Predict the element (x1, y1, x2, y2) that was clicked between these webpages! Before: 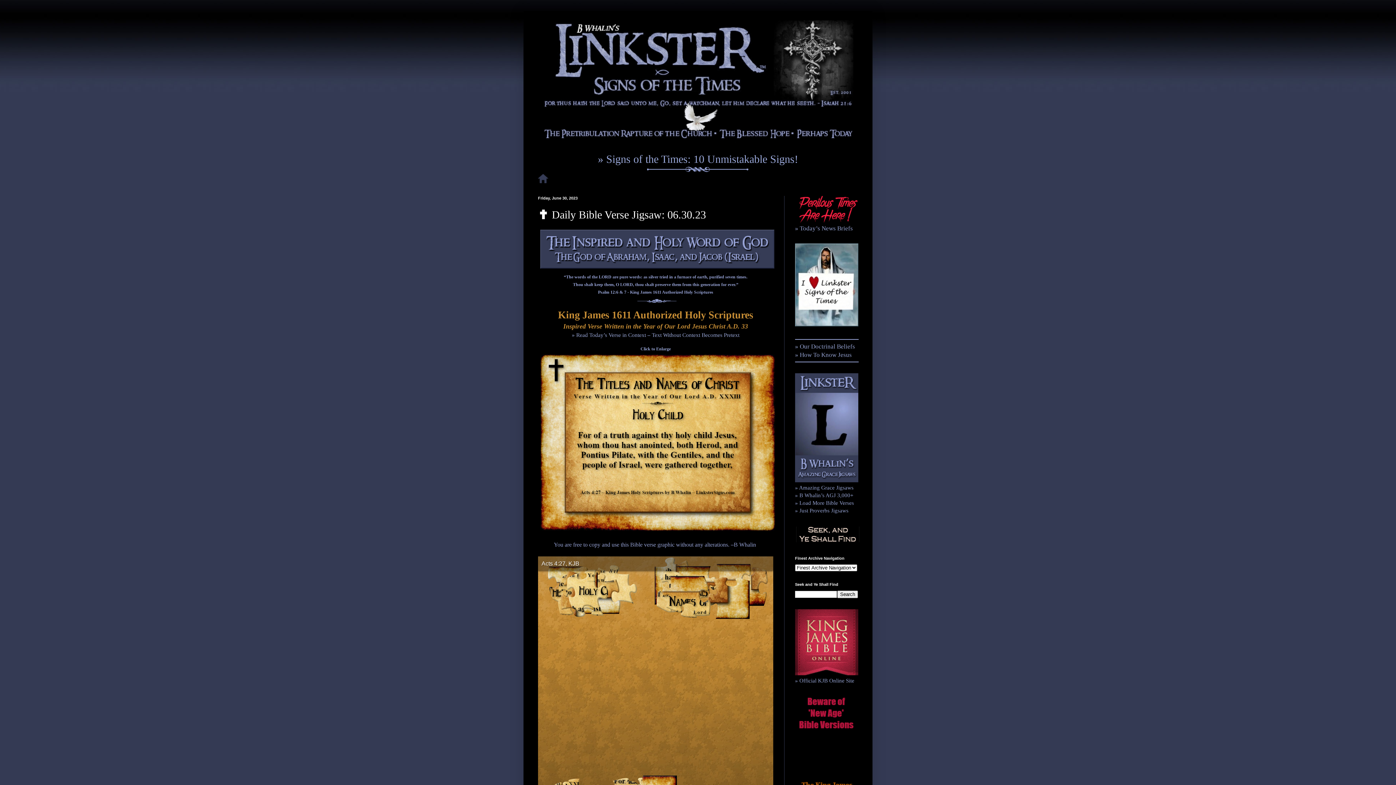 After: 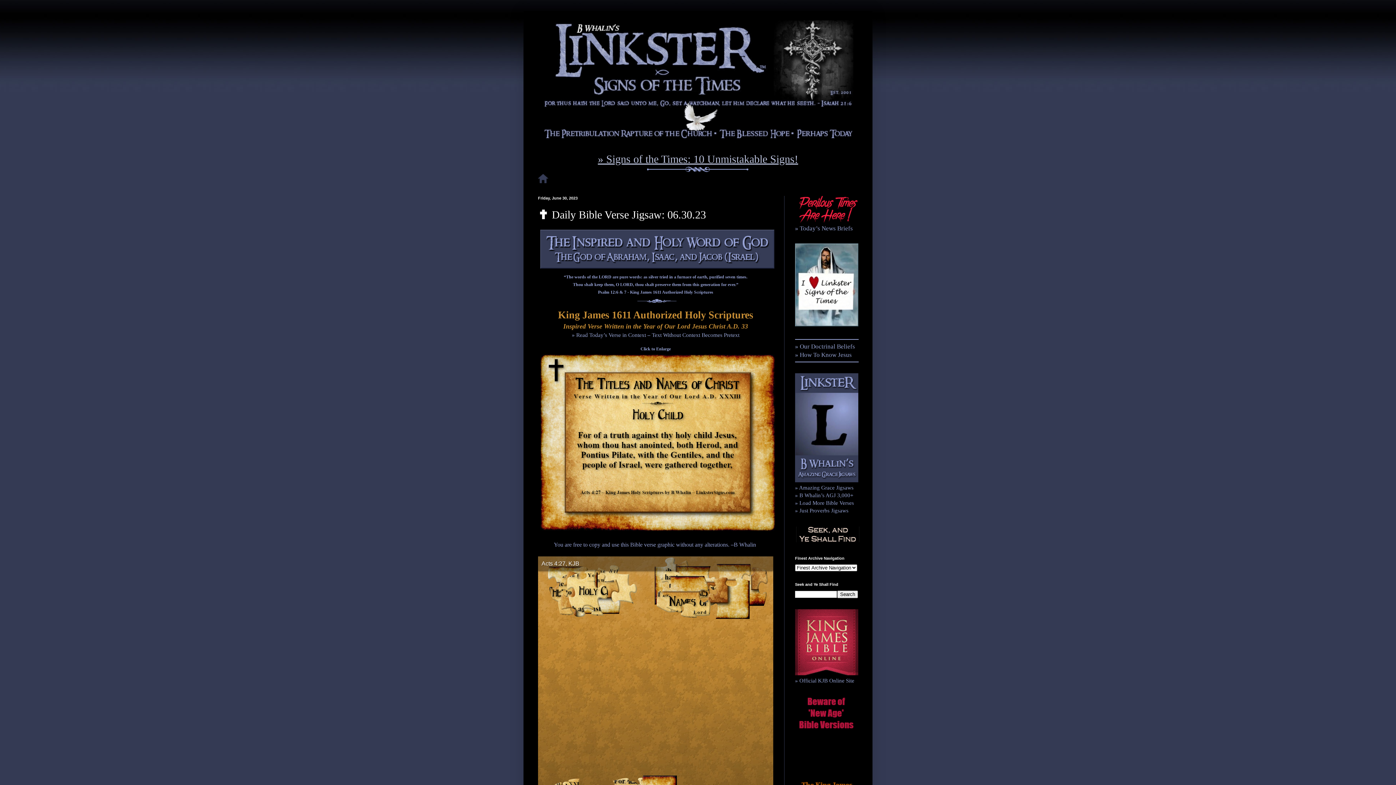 Action: label: » Signs of the Times: 10 Unmistakable Signs! bbox: (598, 153, 798, 165)